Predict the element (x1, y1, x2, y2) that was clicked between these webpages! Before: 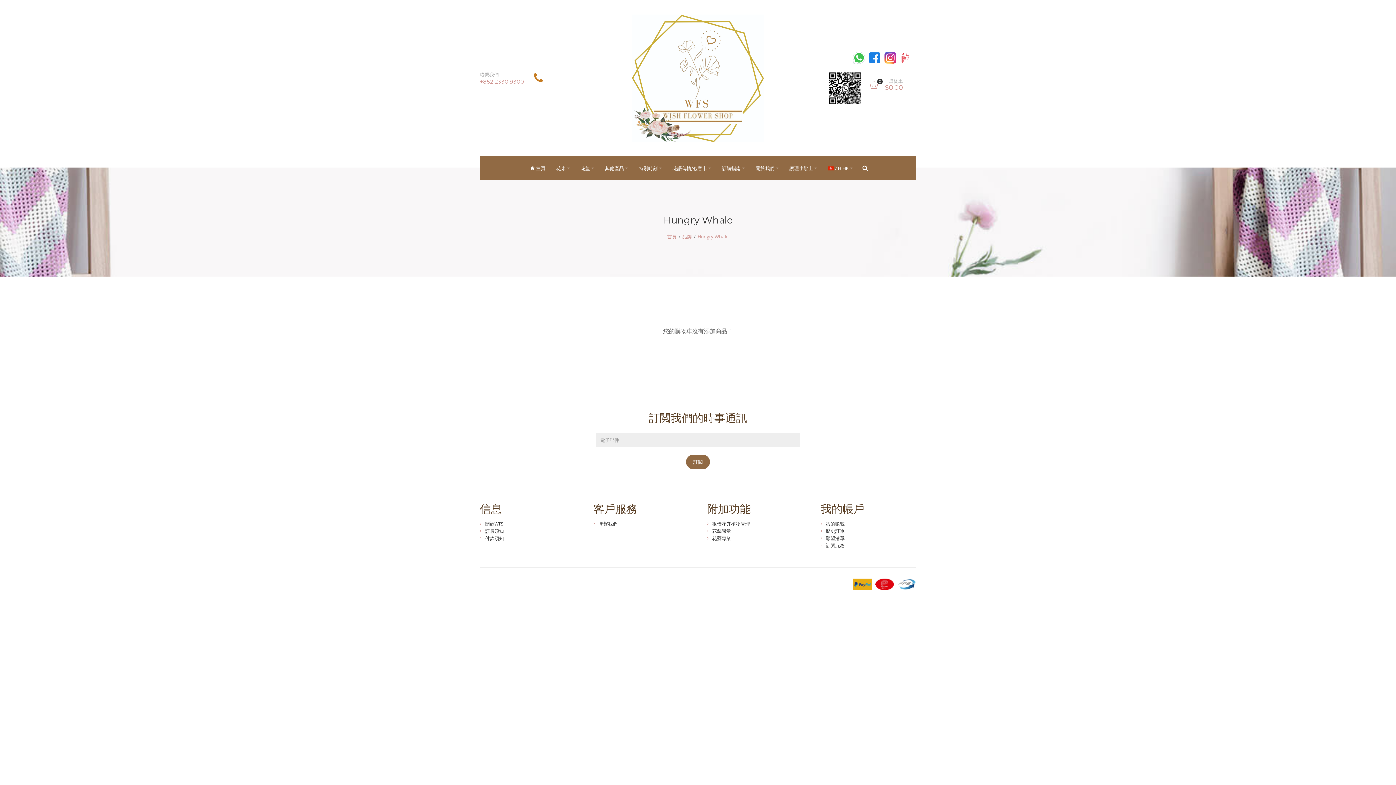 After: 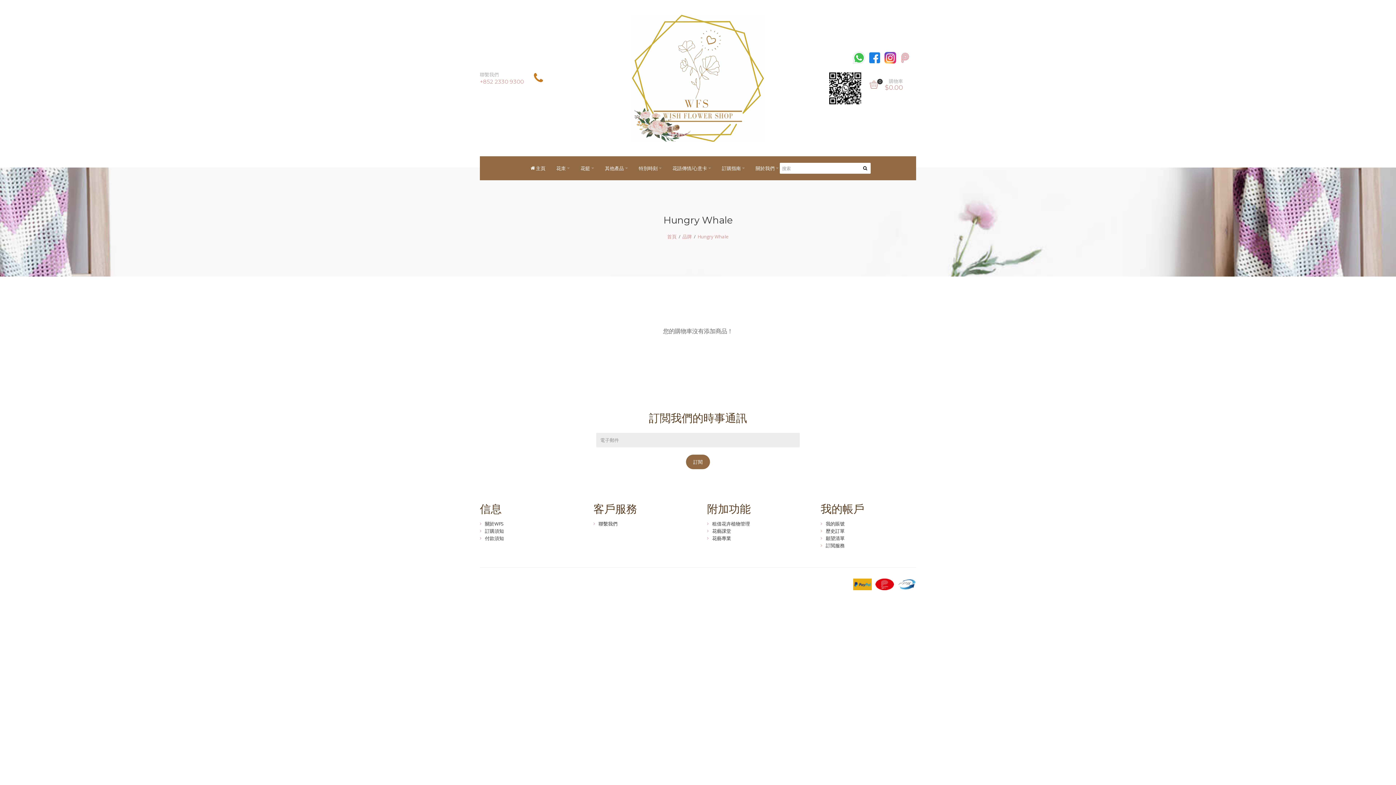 Action: bbox: (860, 162, 871, 173)